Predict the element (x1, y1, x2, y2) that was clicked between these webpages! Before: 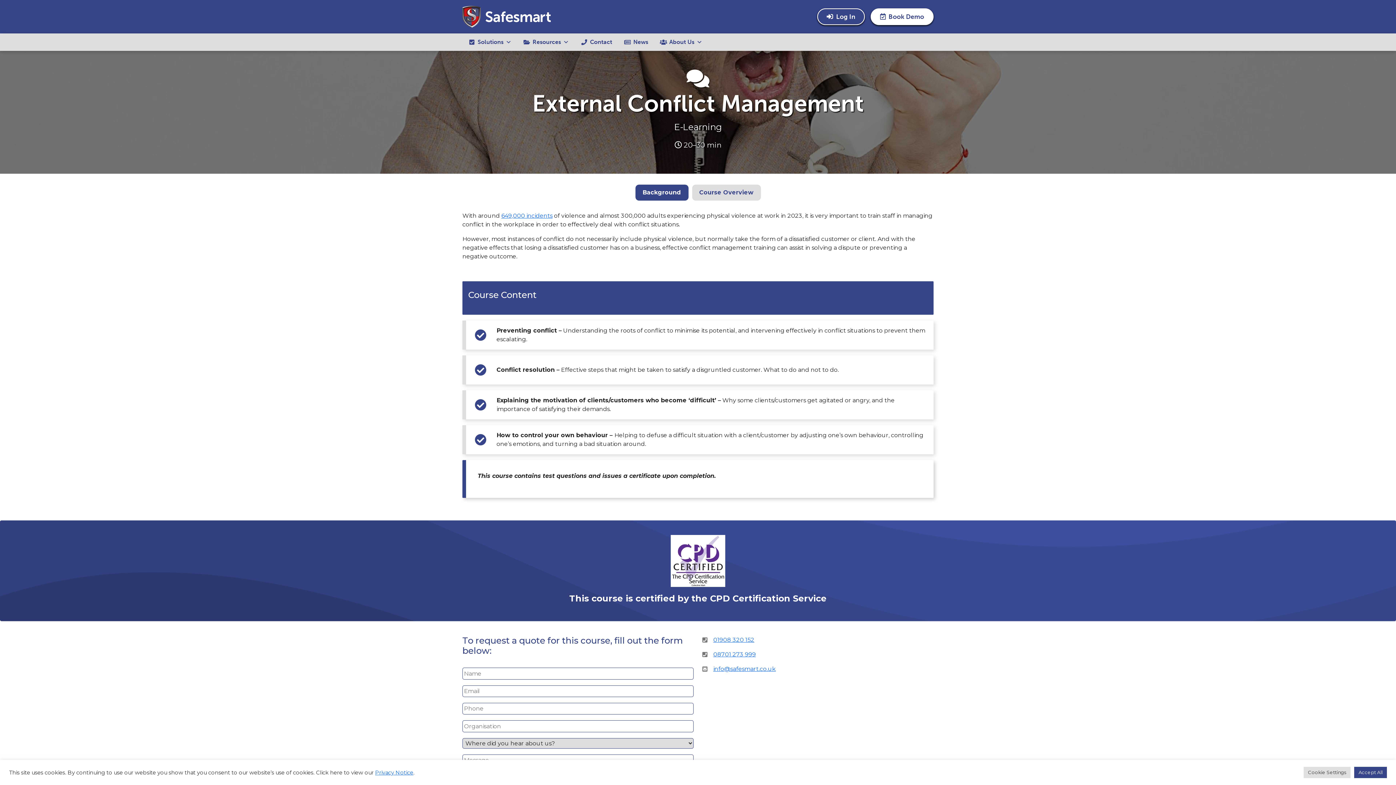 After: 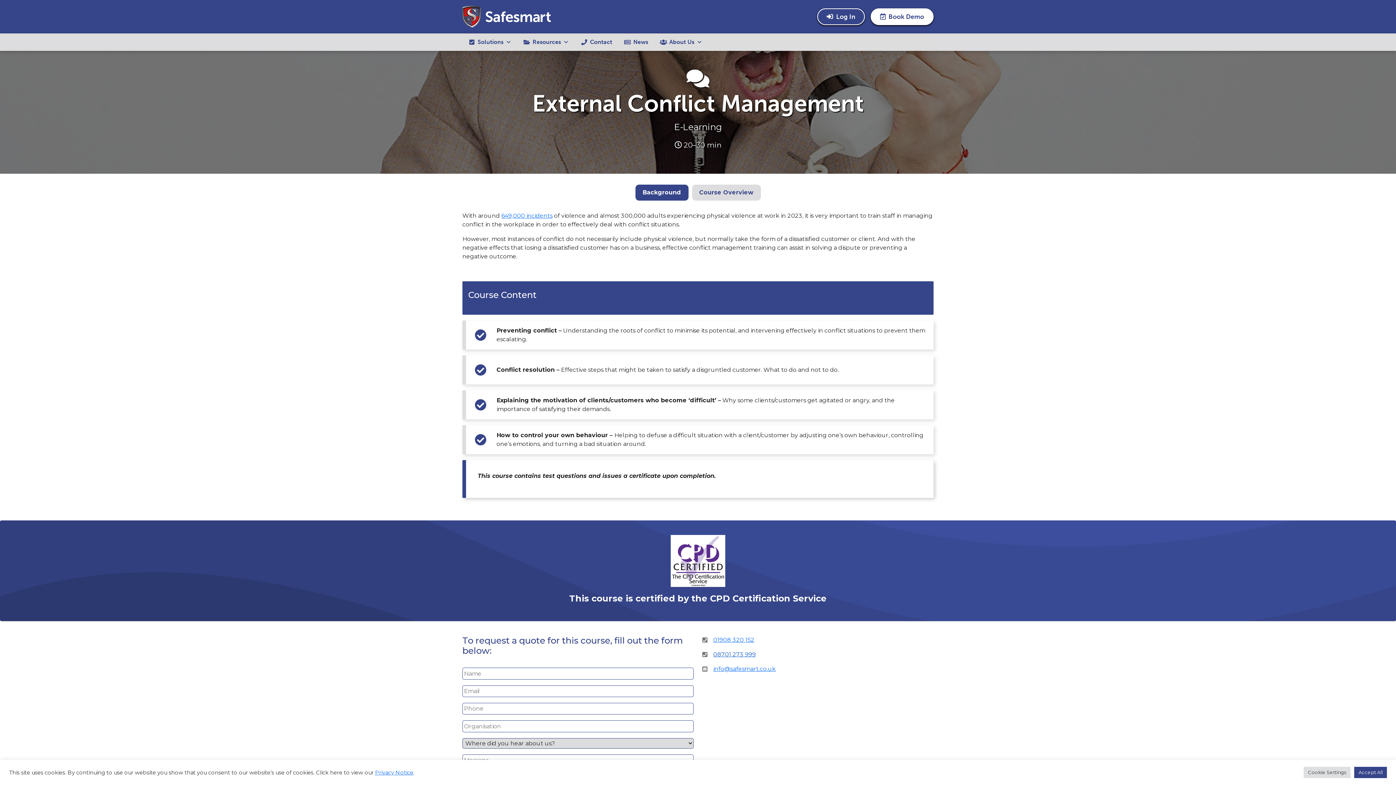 Action: bbox: (713, 650, 756, 659) label: 08701 273 999